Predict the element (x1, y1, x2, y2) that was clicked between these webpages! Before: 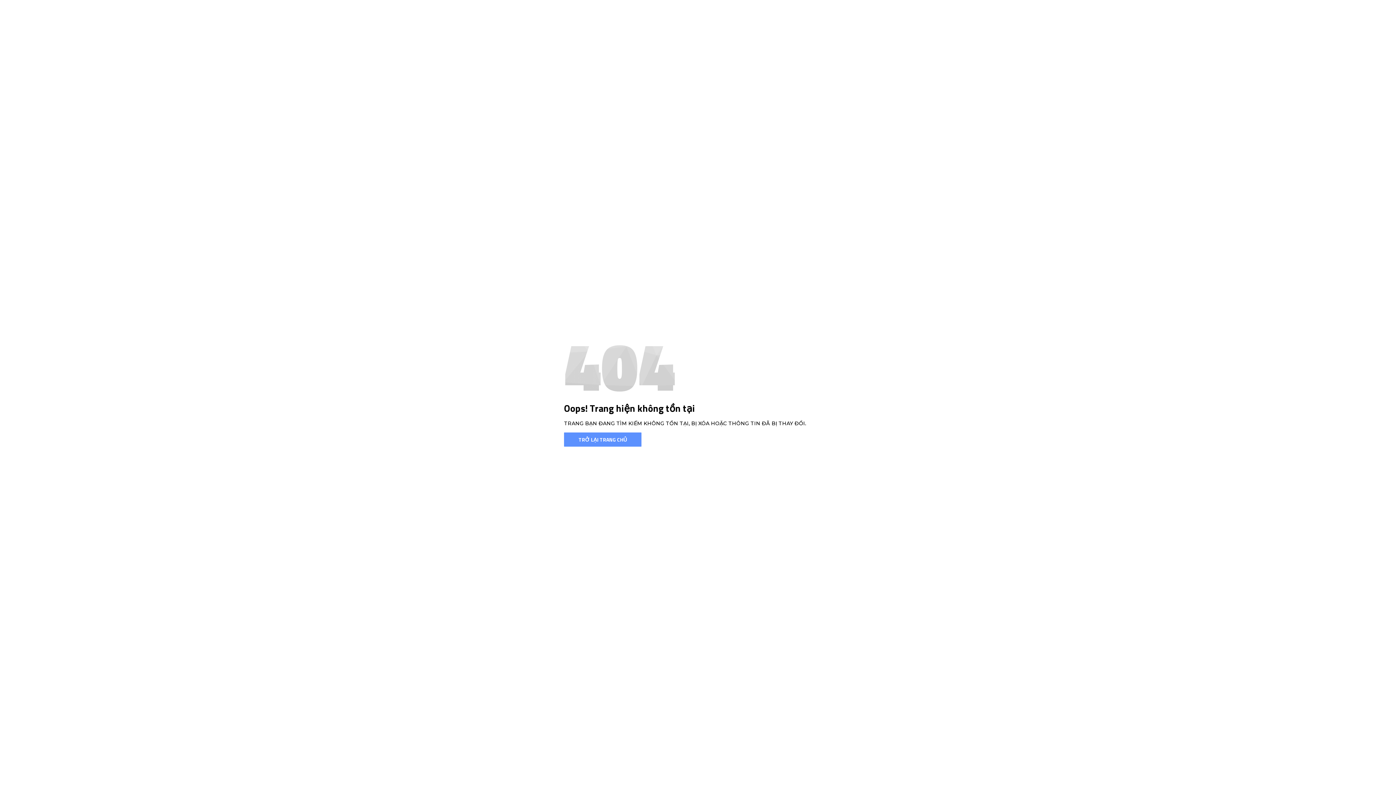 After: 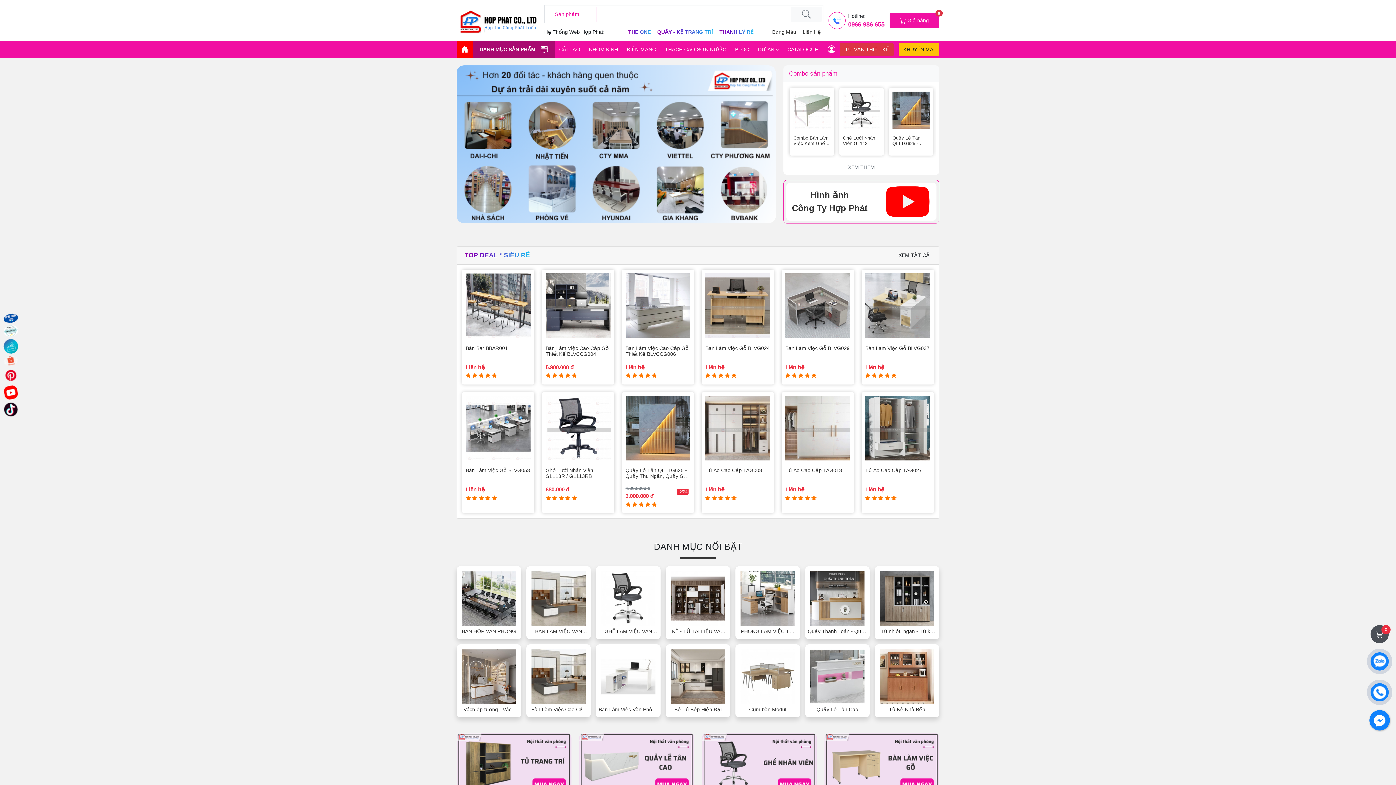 Action: bbox: (564, 432, 641, 446) label: TRỞ LẠI TRANG CHỦ